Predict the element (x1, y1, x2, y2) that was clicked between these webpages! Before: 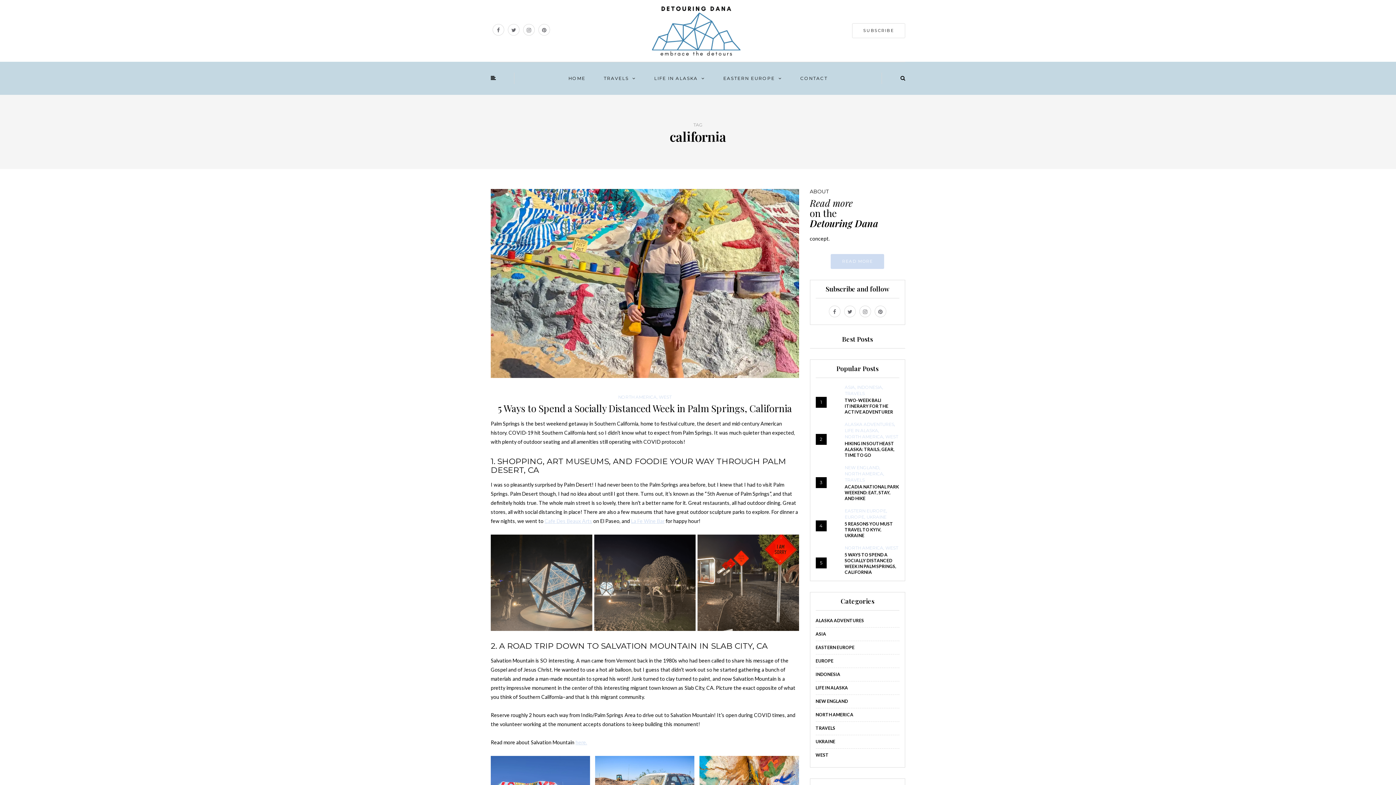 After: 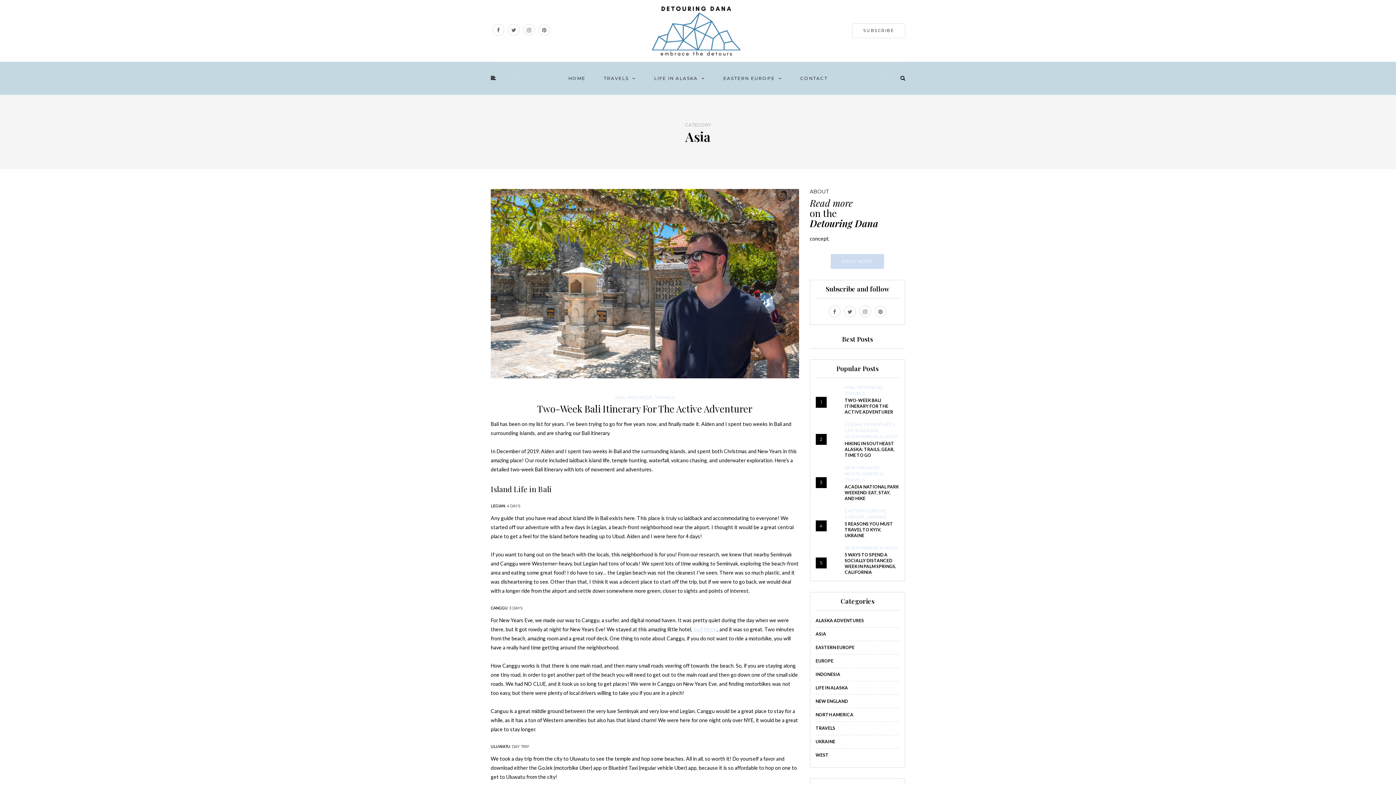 Action: bbox: (815, 631, 826, 637) label: ASIA